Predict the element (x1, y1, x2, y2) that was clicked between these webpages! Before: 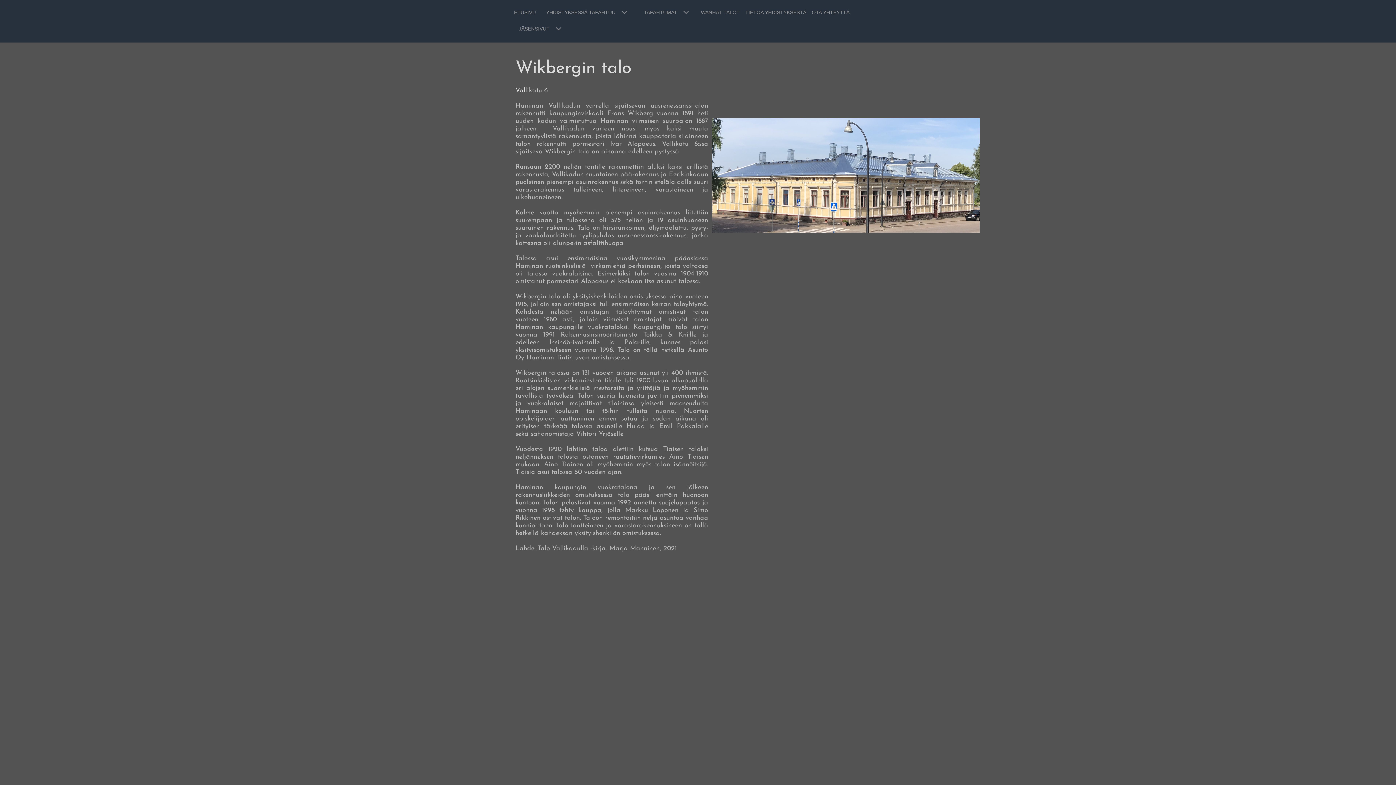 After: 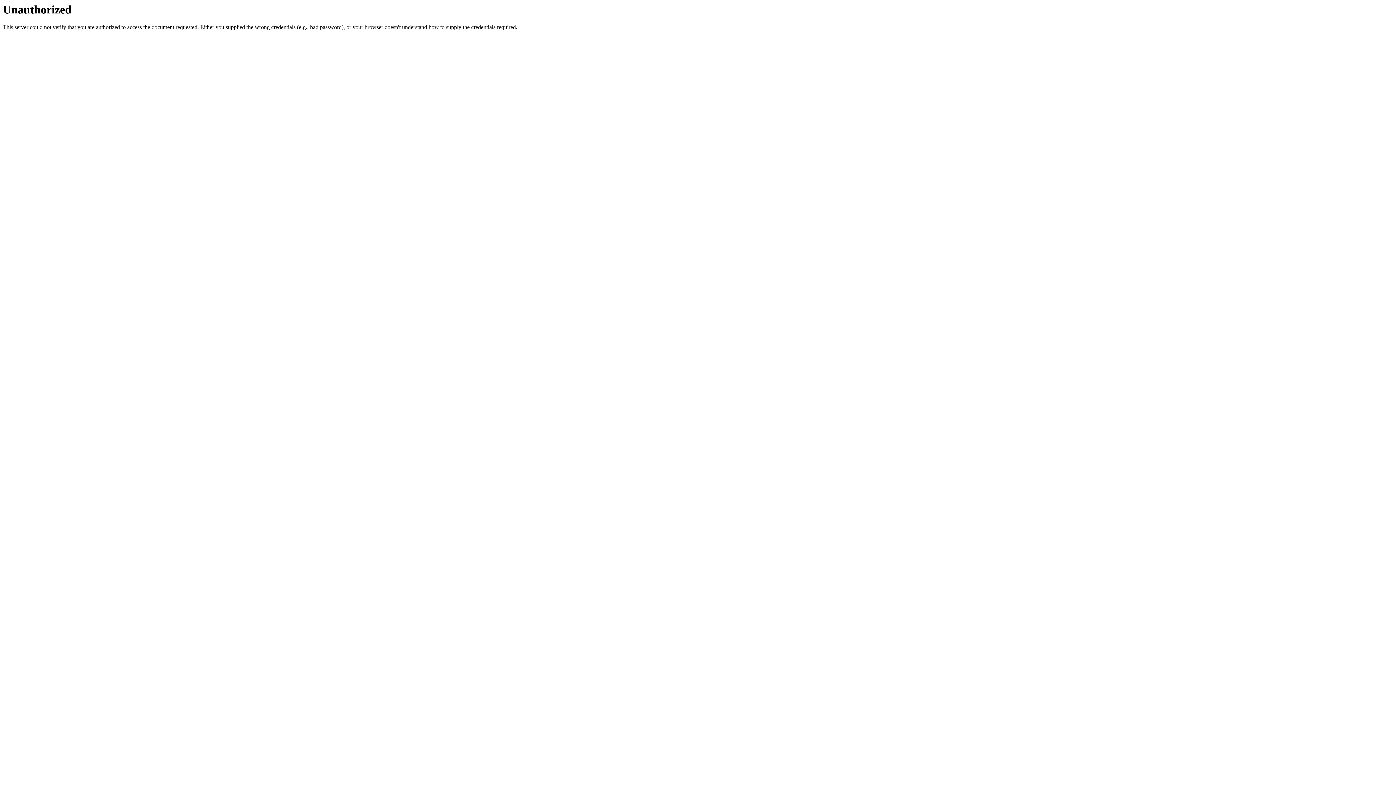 Action: label: JÄSENSIVUT bbox: (510, 22, 569, 38)